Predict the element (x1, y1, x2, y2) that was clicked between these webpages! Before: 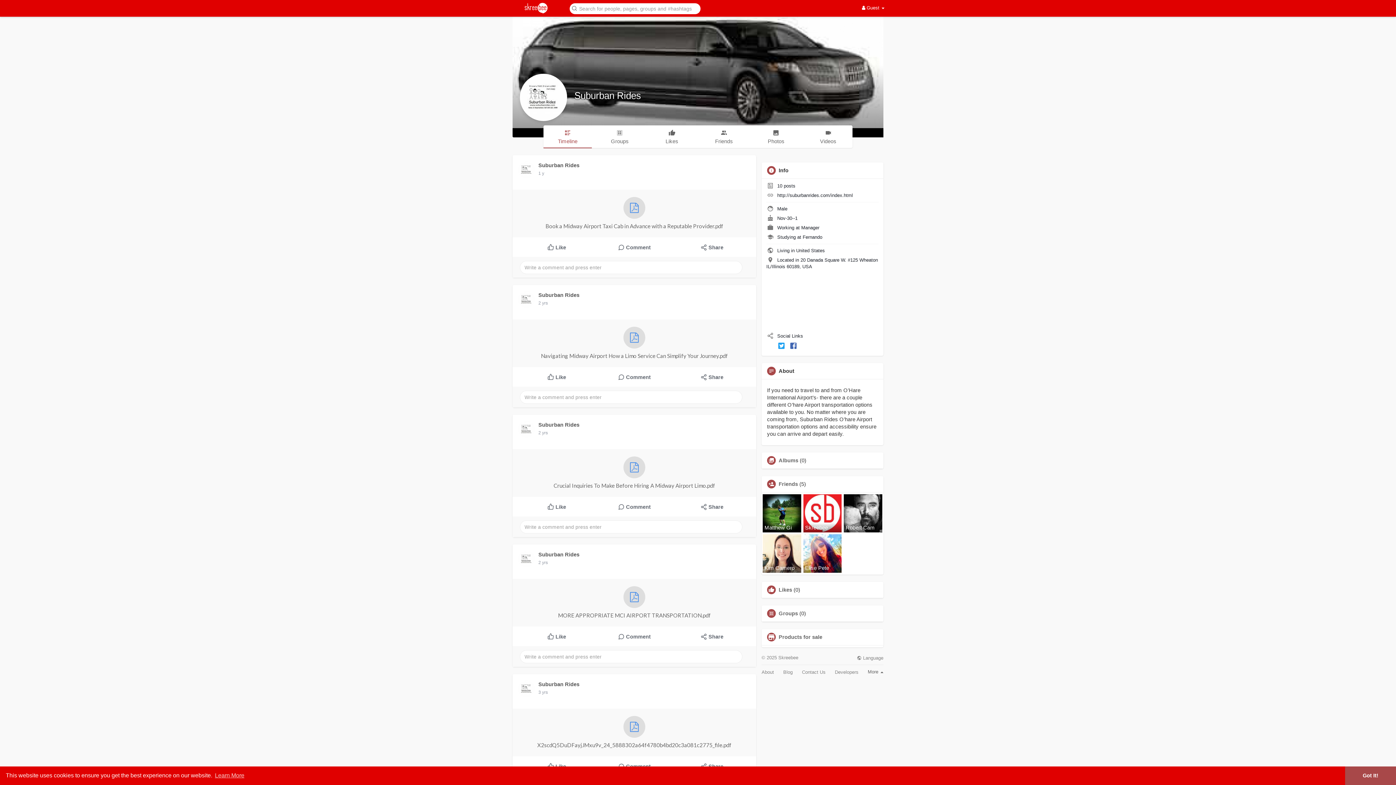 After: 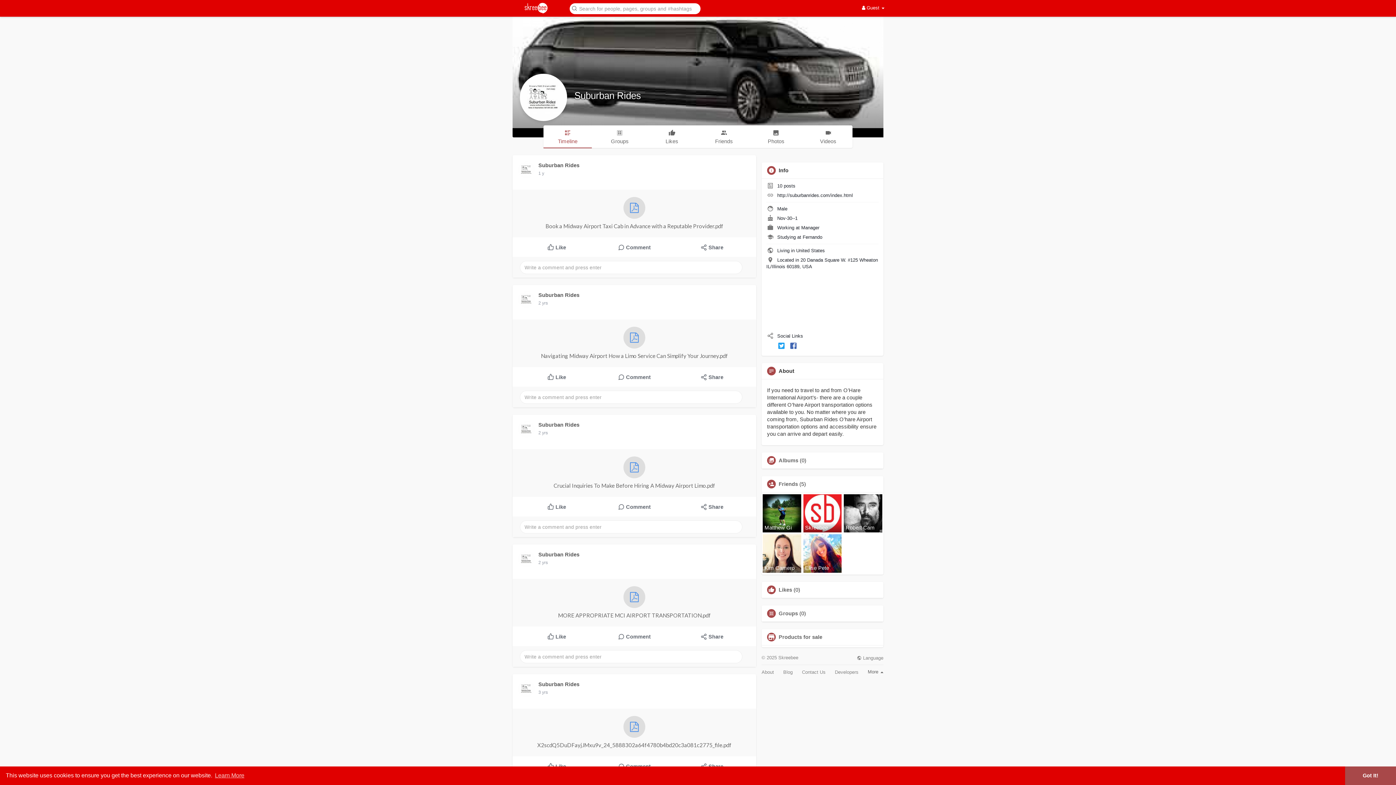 Action: bbox: (518, 291, 534, 308)